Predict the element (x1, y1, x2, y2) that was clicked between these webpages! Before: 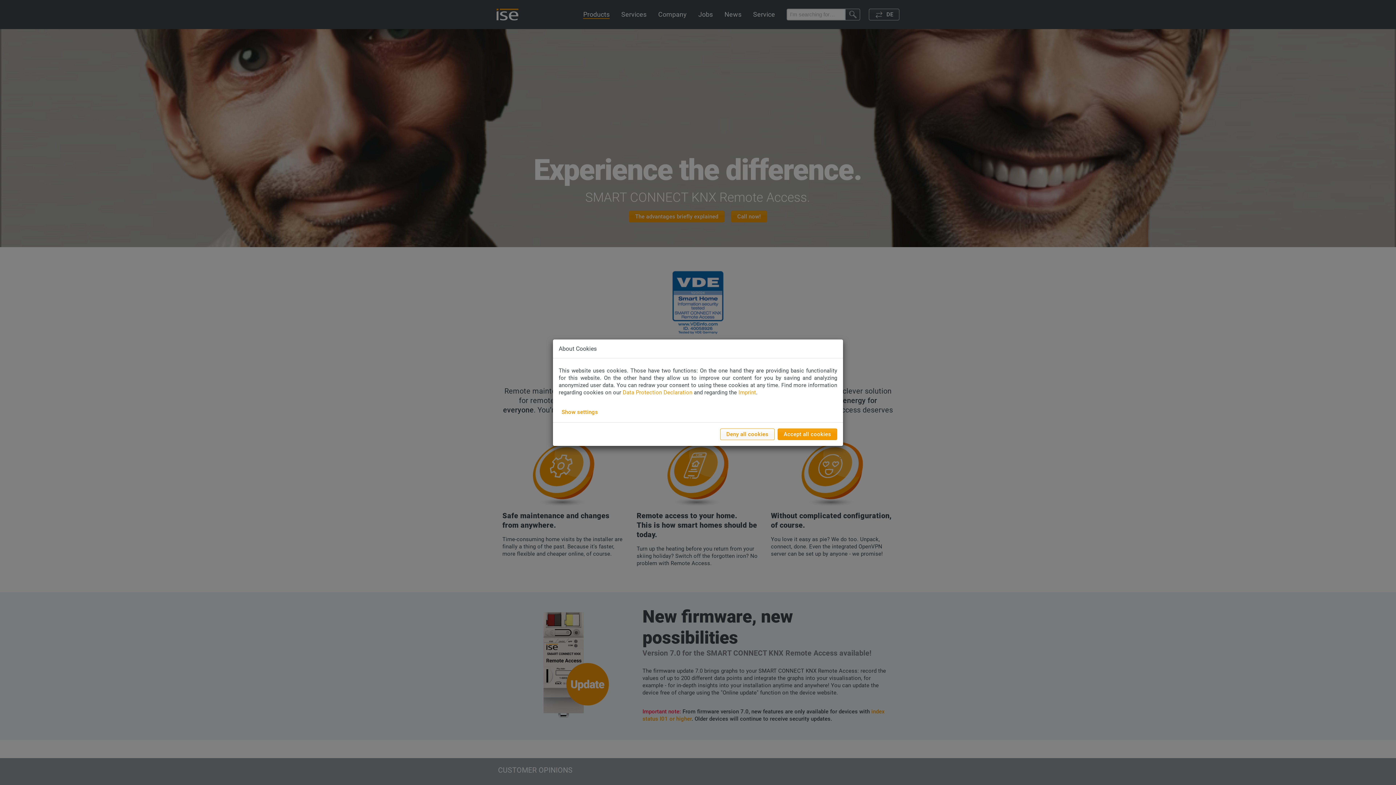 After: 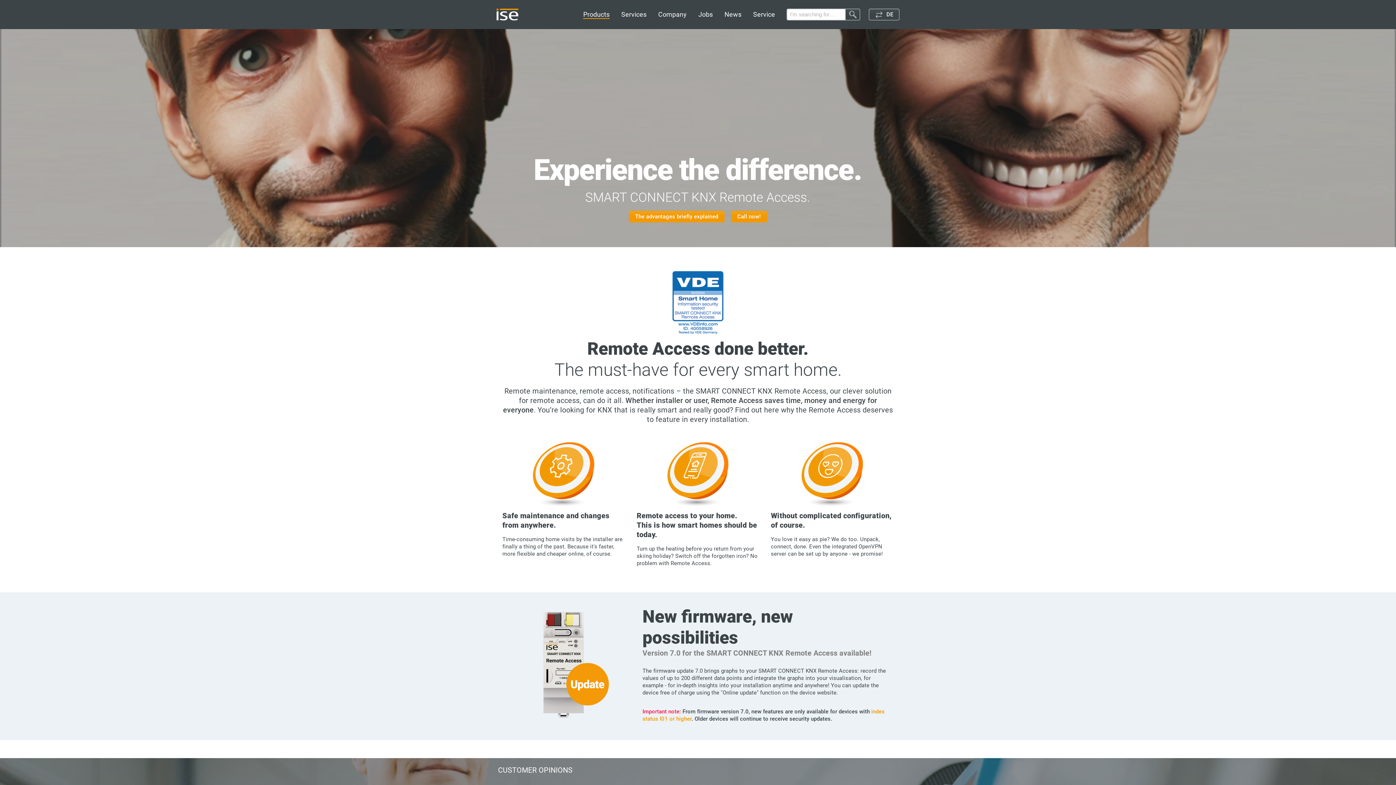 Action: label: Deny all cookies bbox: (720, 428, 774, 440)